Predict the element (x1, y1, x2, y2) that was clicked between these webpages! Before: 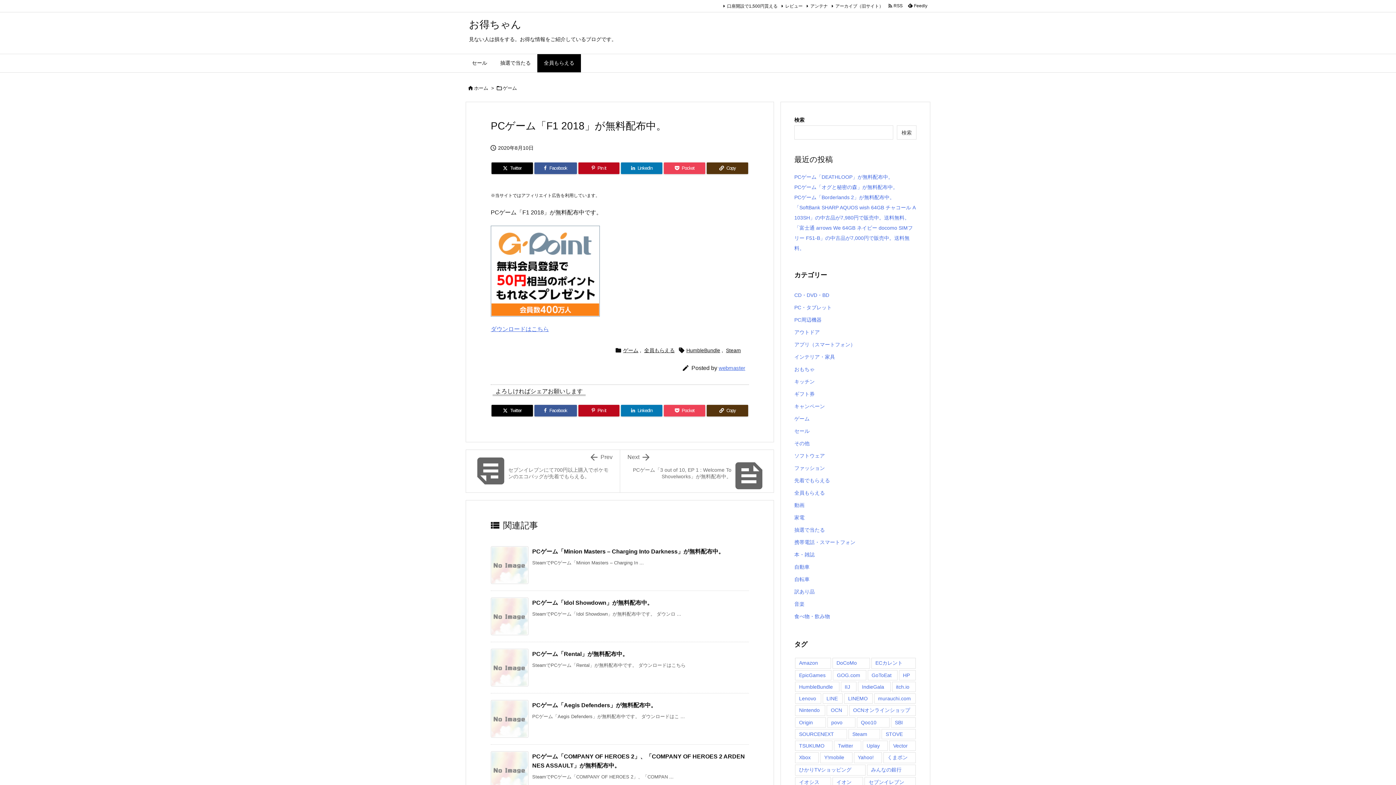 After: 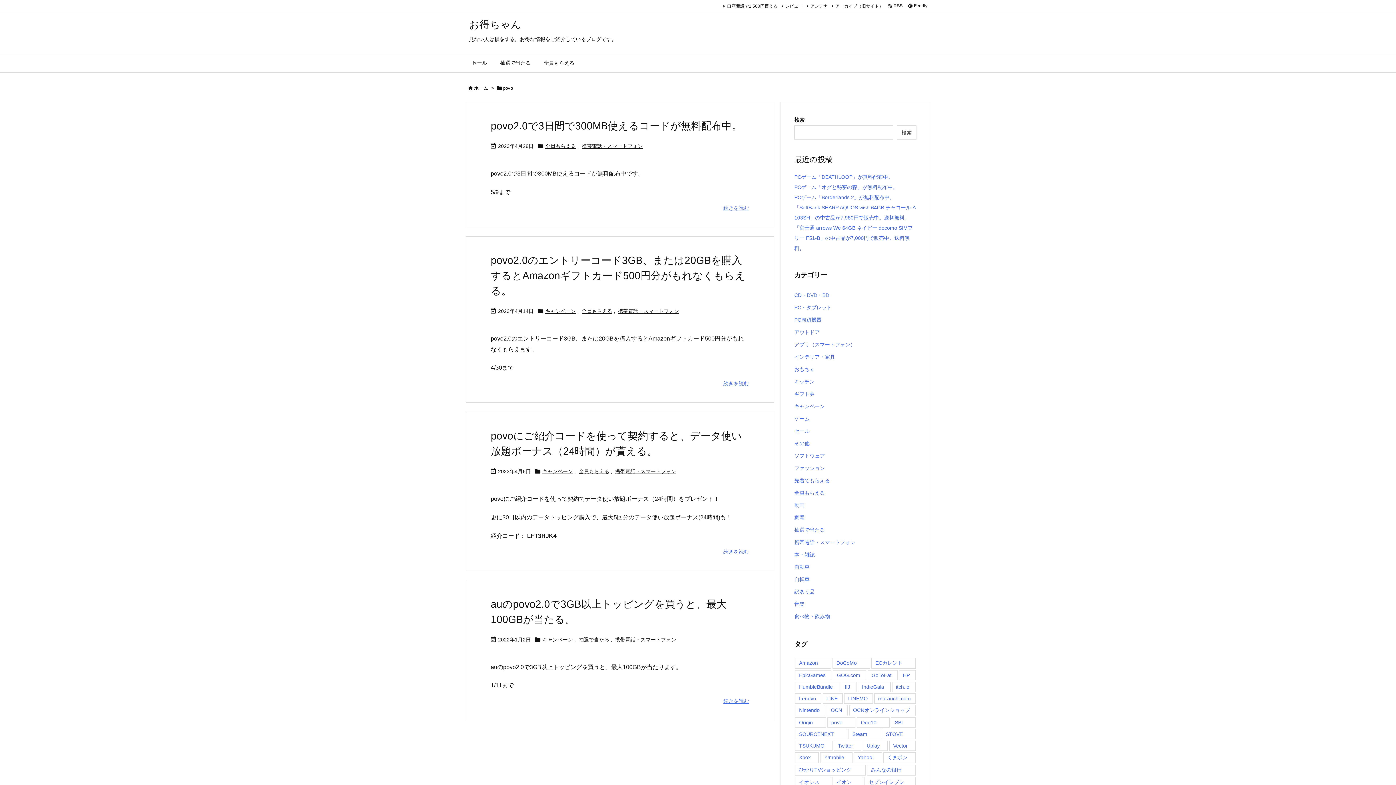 Action: label: povo (4個の項目) bbox: (827, 717, 855, 727)